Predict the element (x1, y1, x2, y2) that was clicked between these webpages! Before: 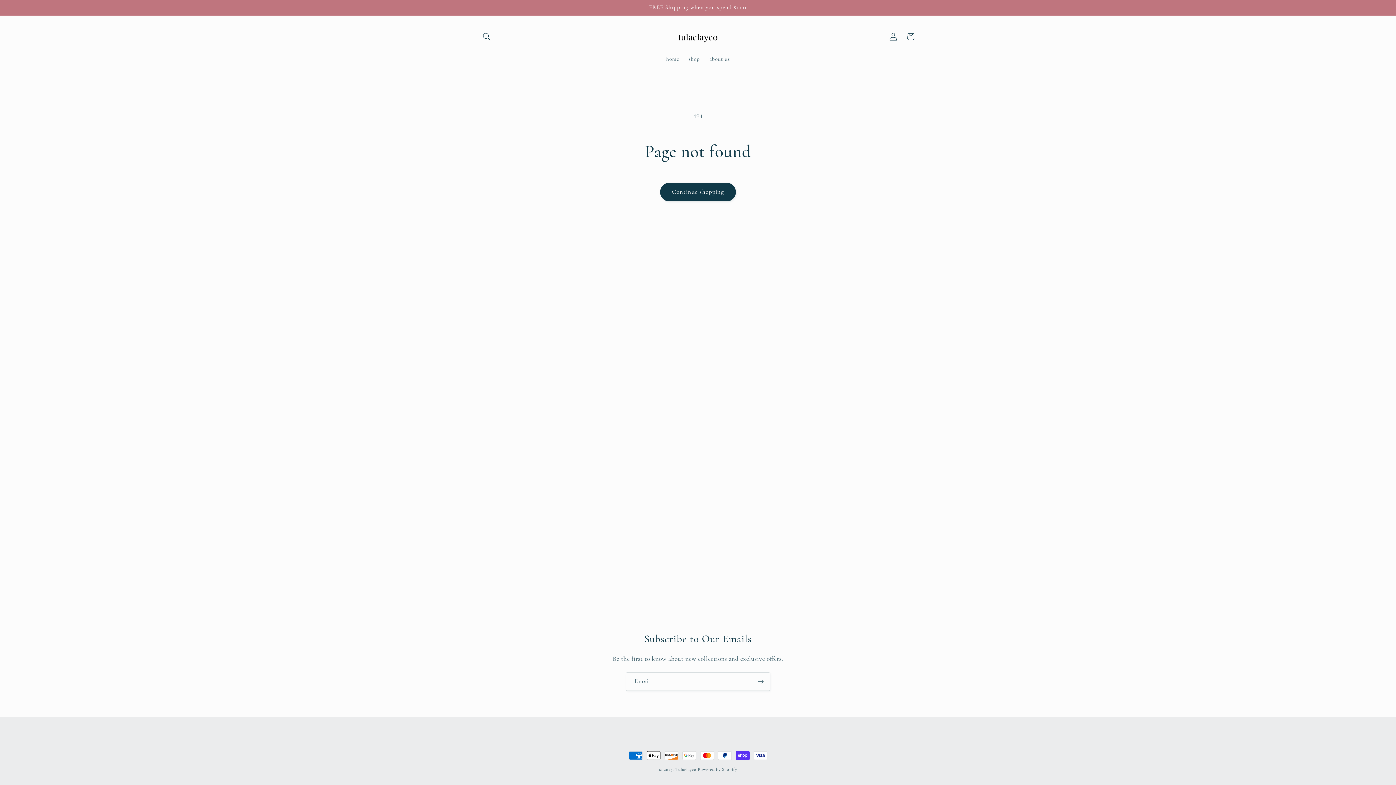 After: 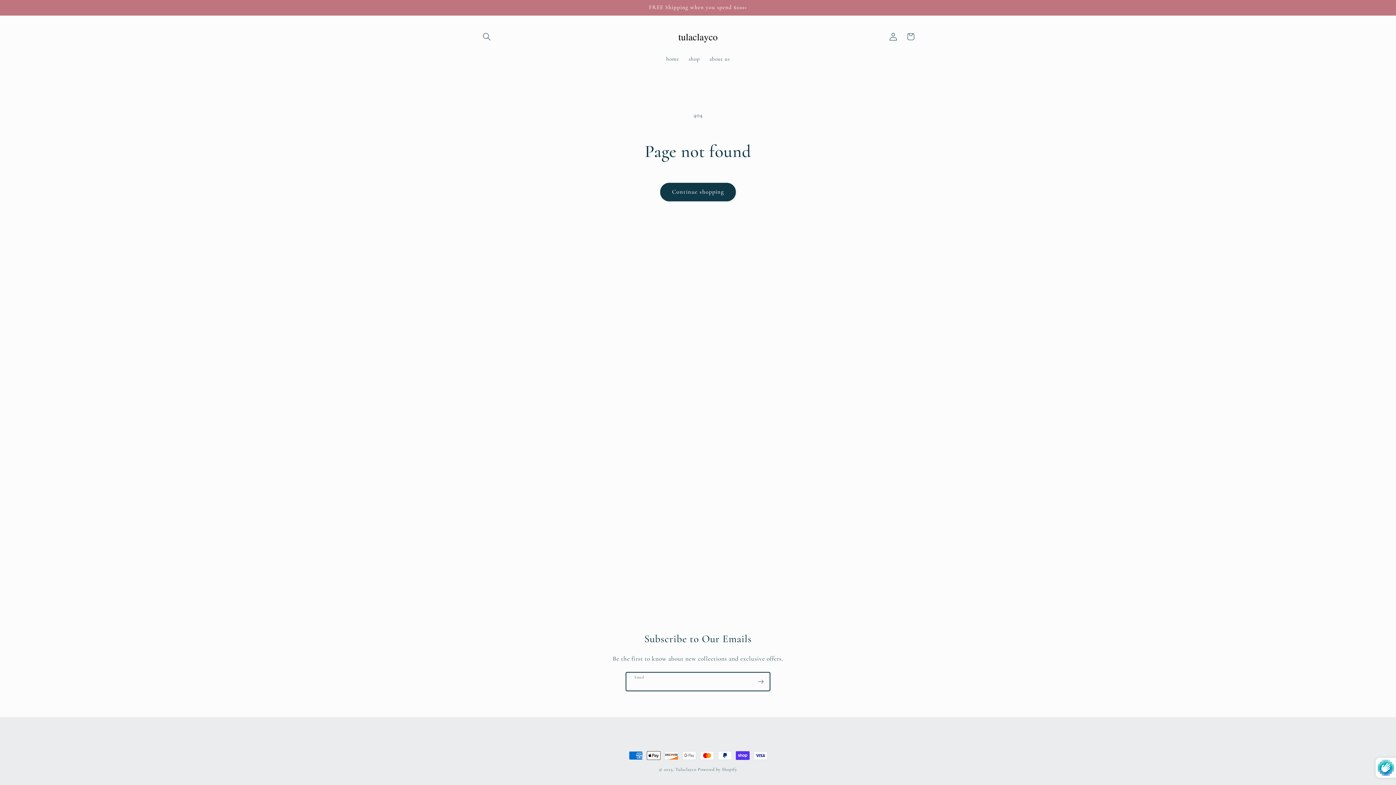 Action: bbox: (752, 672, 769, 691) label: Subscribe